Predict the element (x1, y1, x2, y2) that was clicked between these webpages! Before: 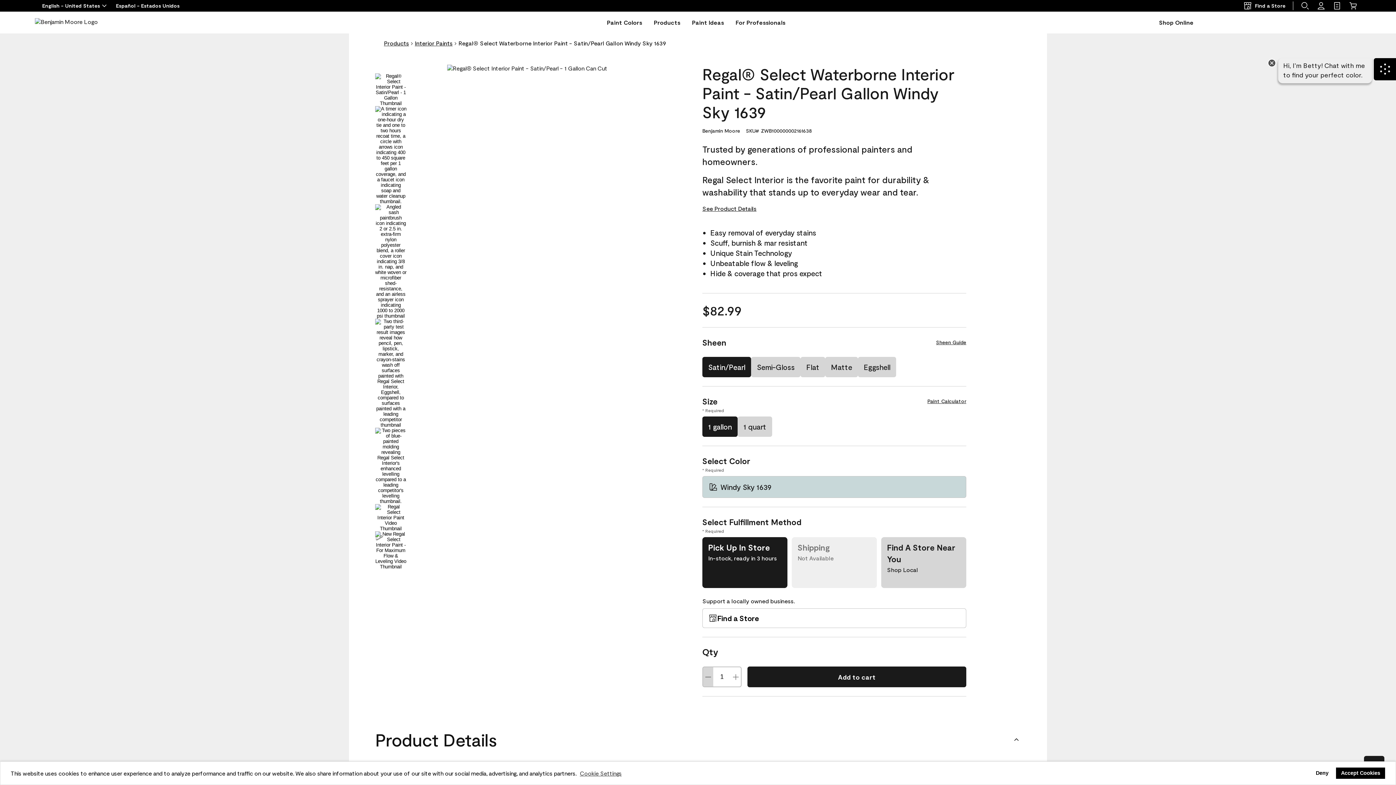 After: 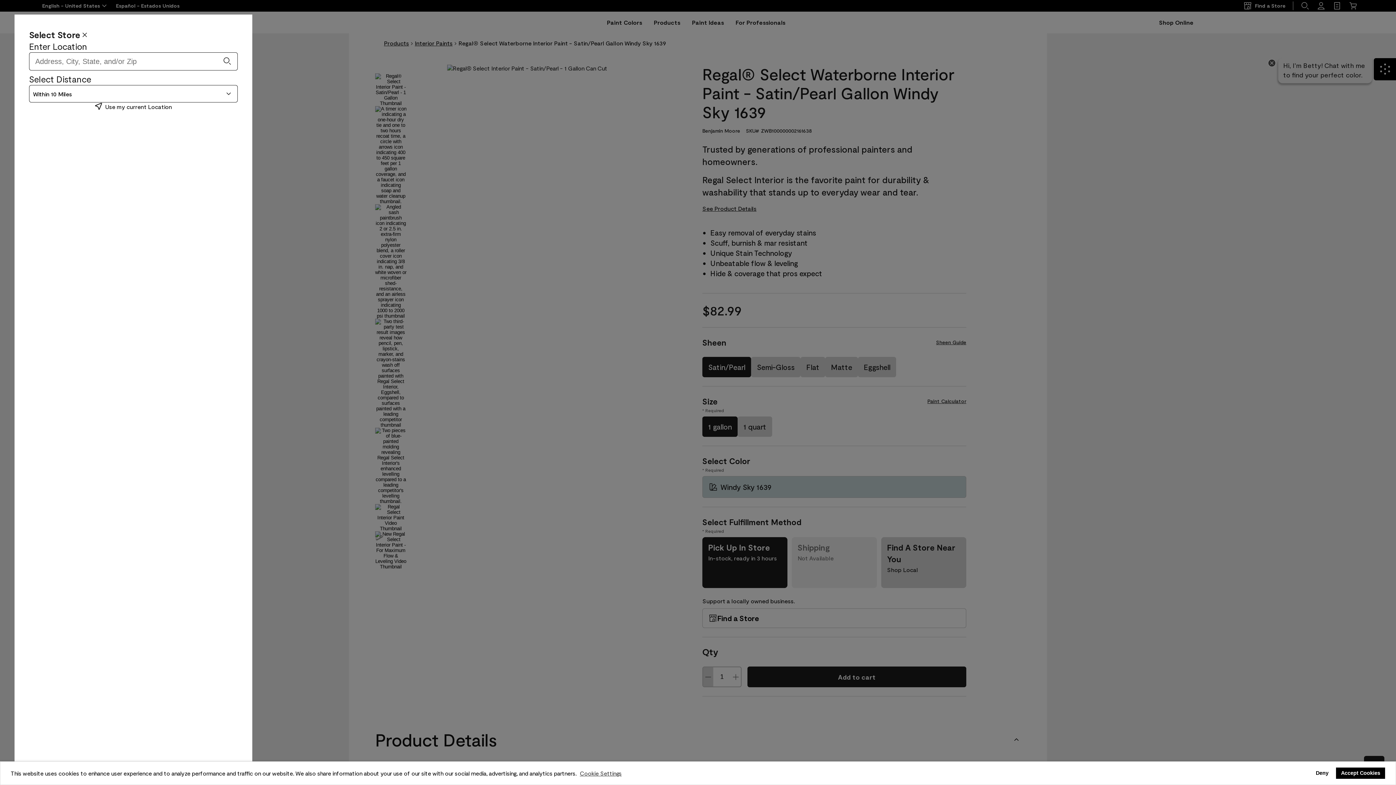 Action: bbox: (702, 608, 966, 628) label: Find a Store